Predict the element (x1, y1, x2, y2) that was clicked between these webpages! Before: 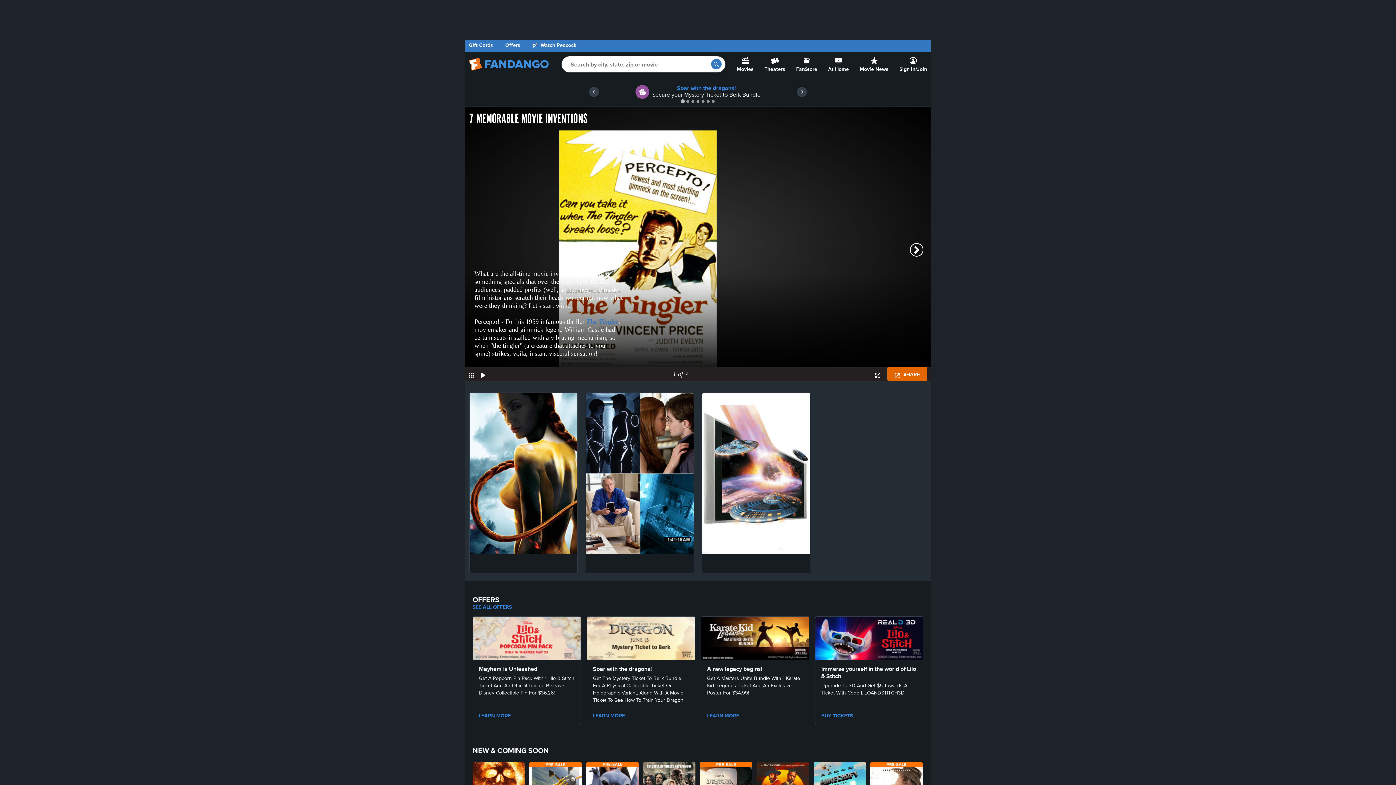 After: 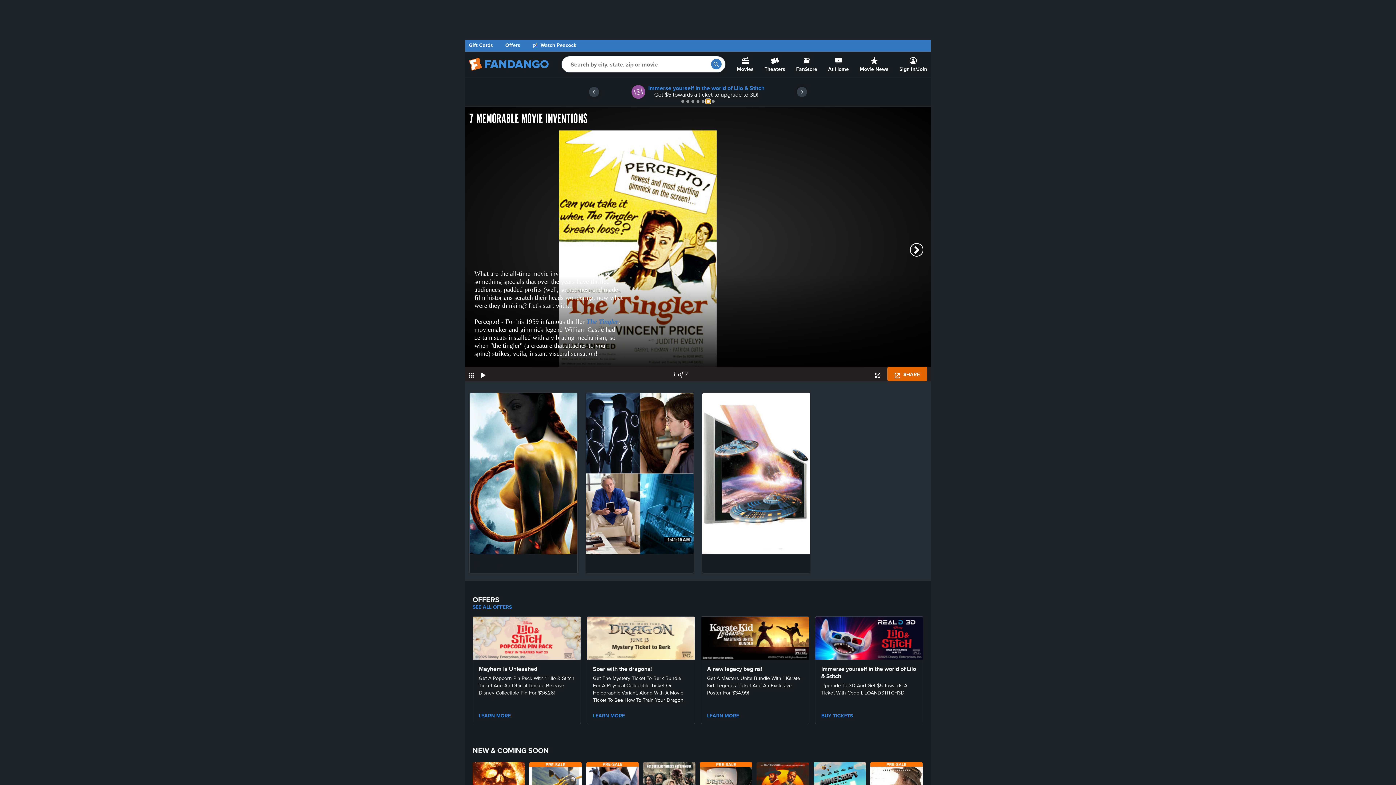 Action: bbox: (706, 100, 709, 102) label: Go to slide 6